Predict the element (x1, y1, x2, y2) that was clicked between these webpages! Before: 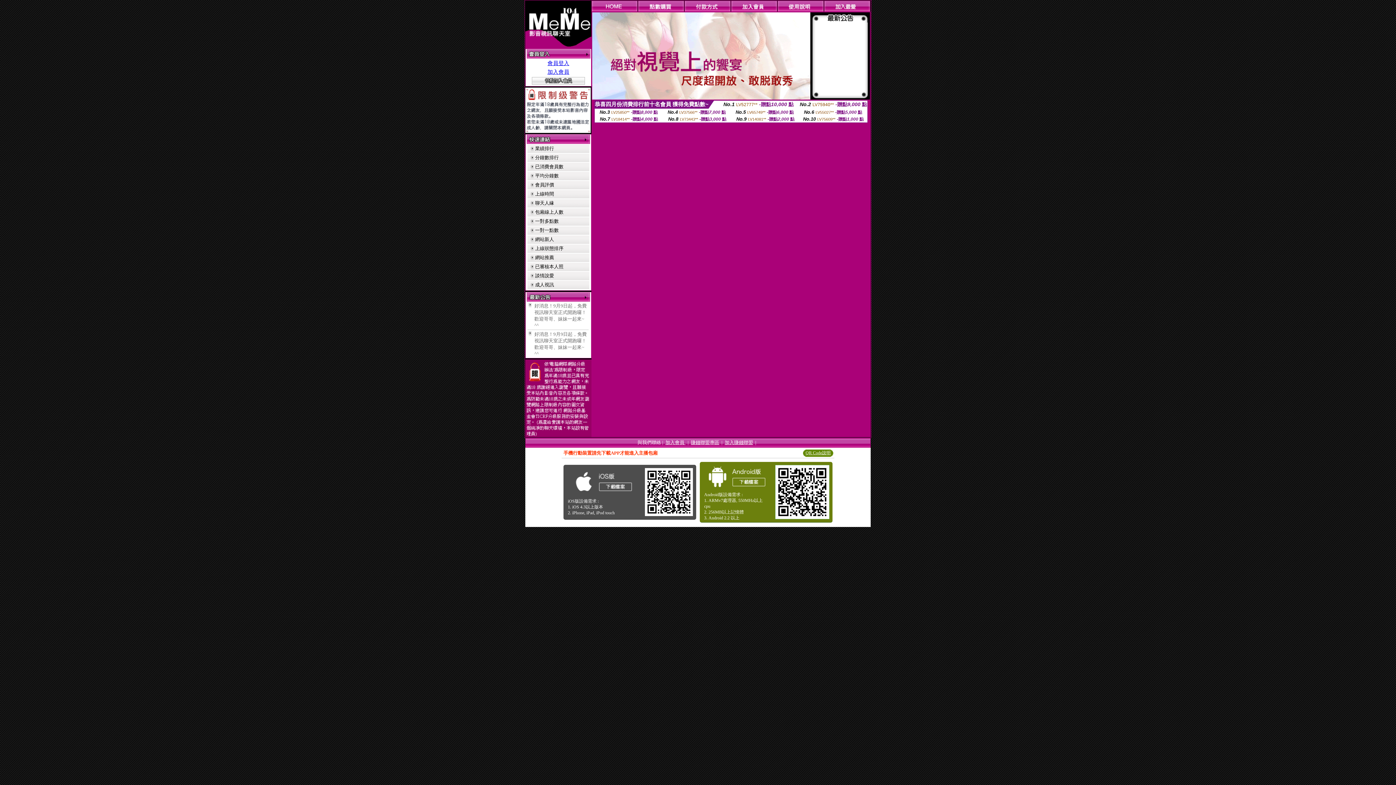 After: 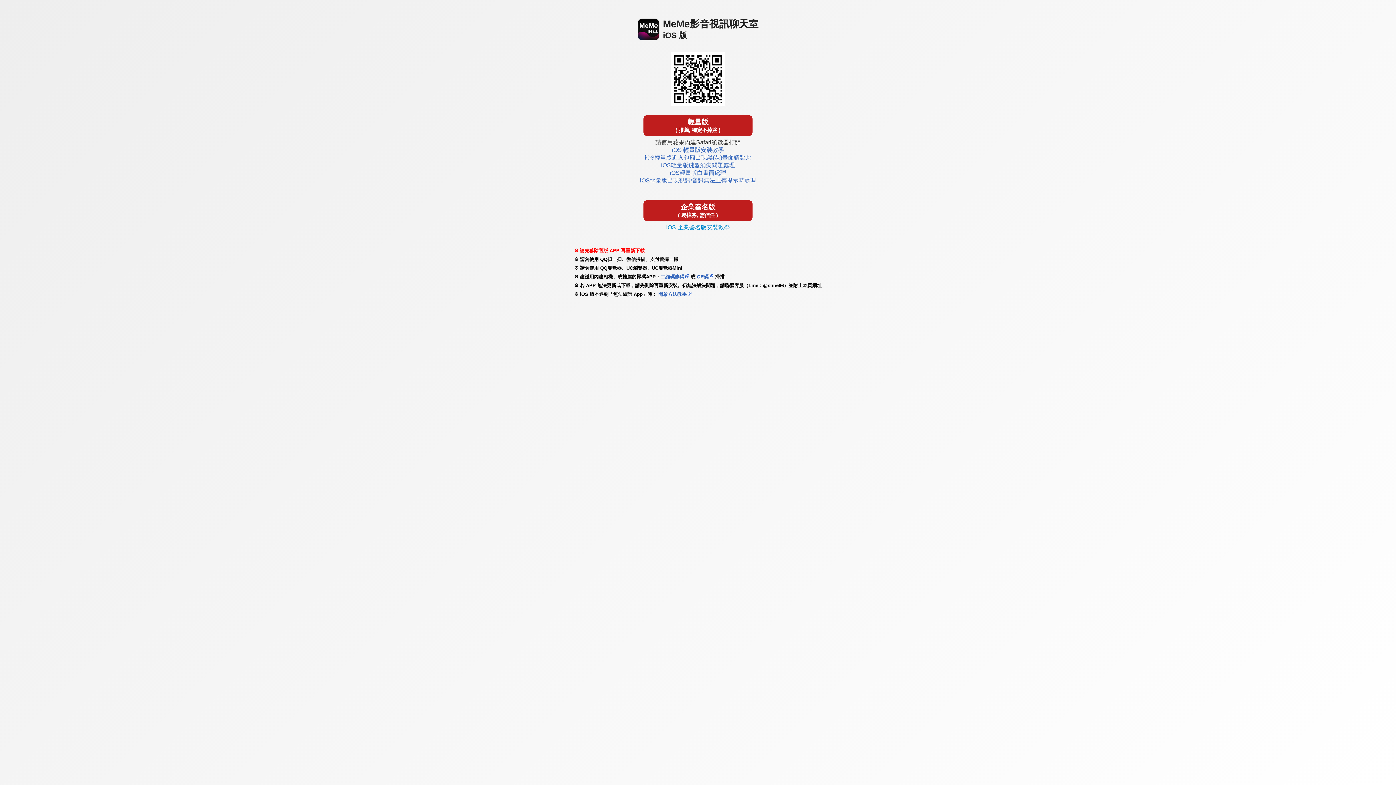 Action: bbox: (642, 513, 695, 519)